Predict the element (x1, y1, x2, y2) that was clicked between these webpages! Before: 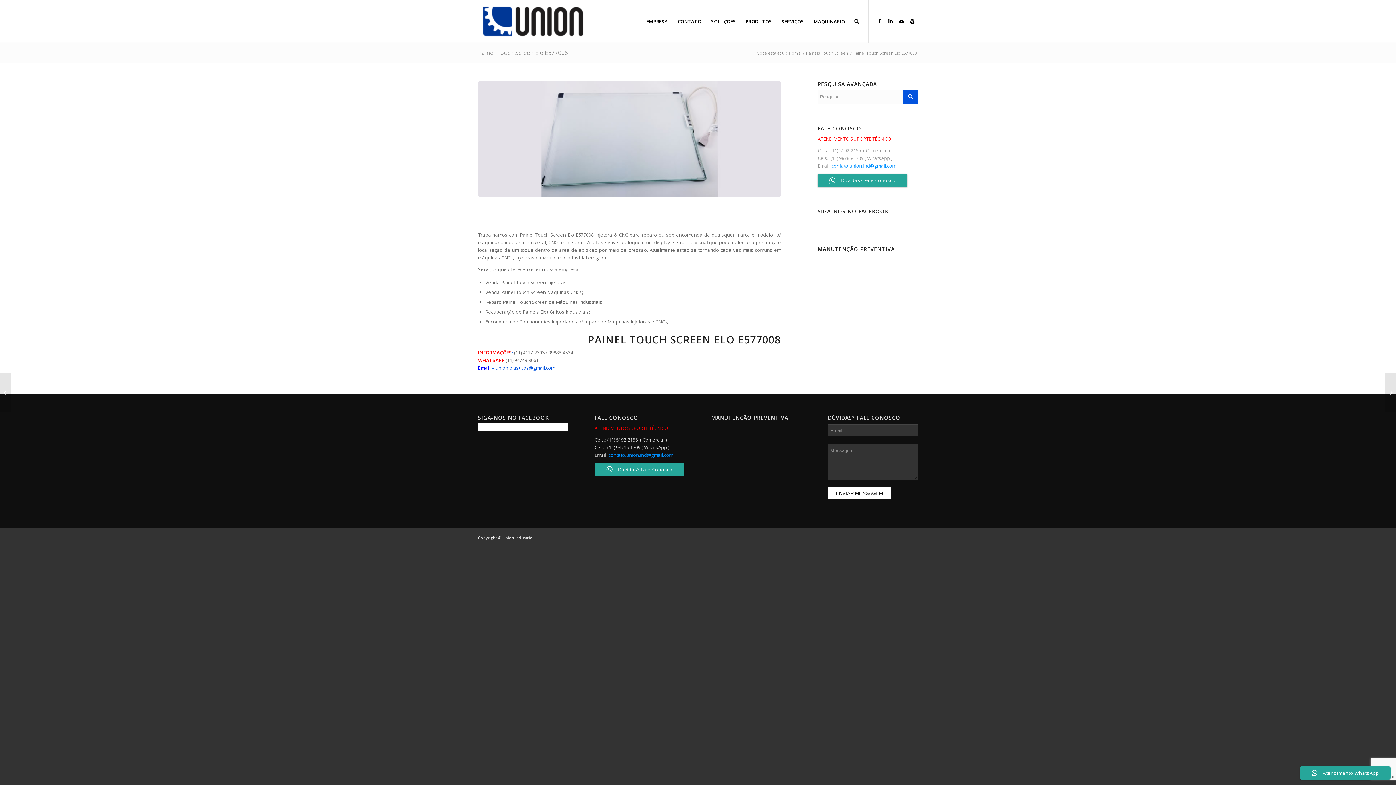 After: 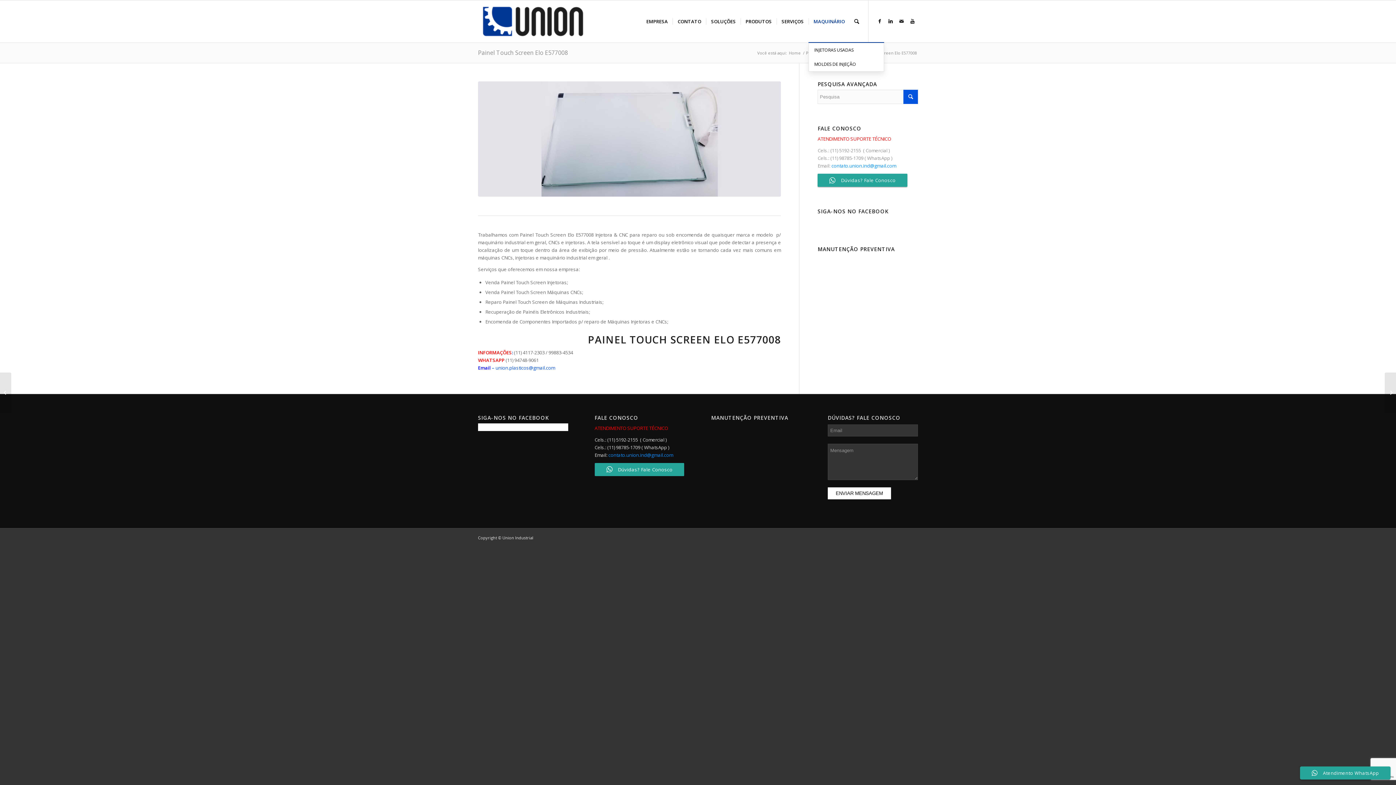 Action: bbox: (808, 0, 849, 42) label: MAQUINÁRIO